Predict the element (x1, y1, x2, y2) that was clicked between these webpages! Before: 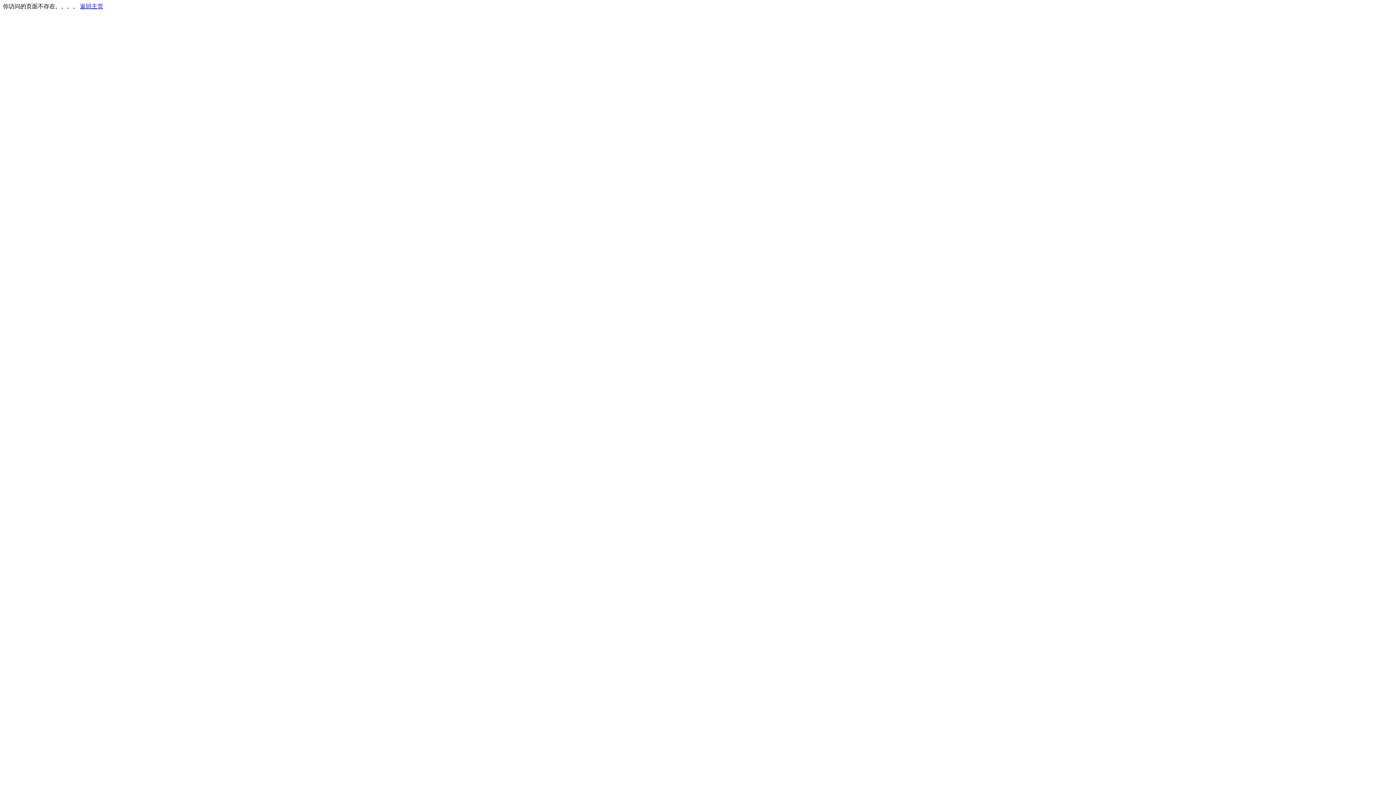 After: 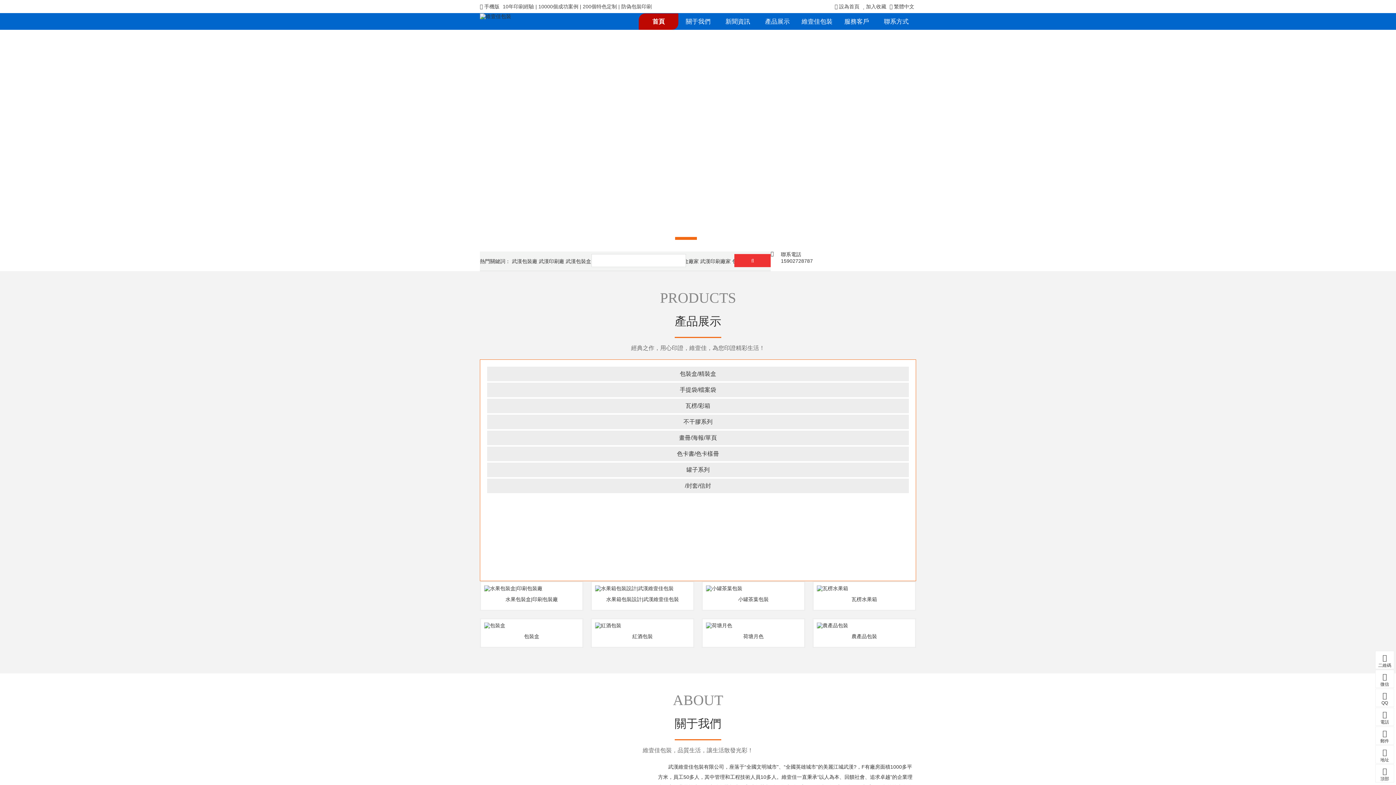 Action: label: 返回主页 bbox: (80, 3, 103, 9)